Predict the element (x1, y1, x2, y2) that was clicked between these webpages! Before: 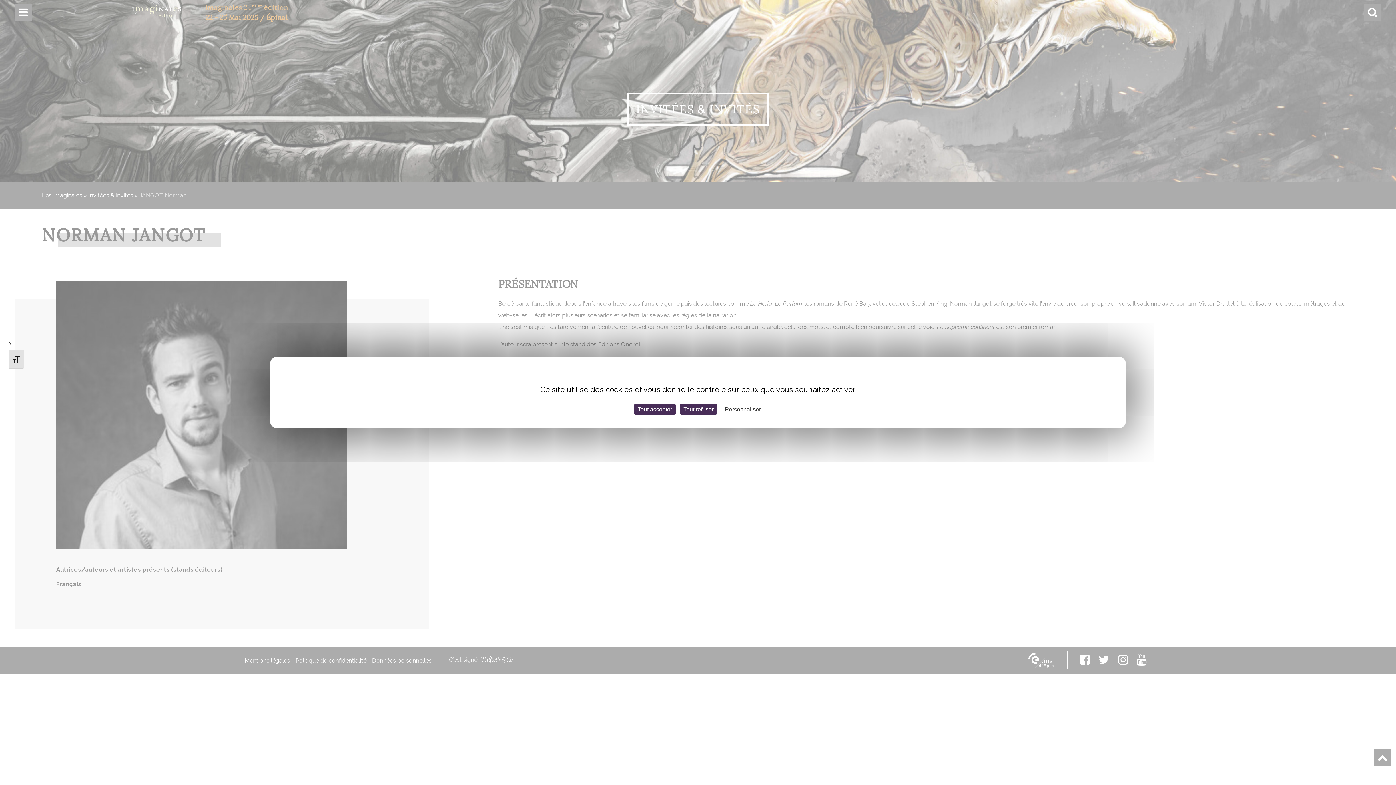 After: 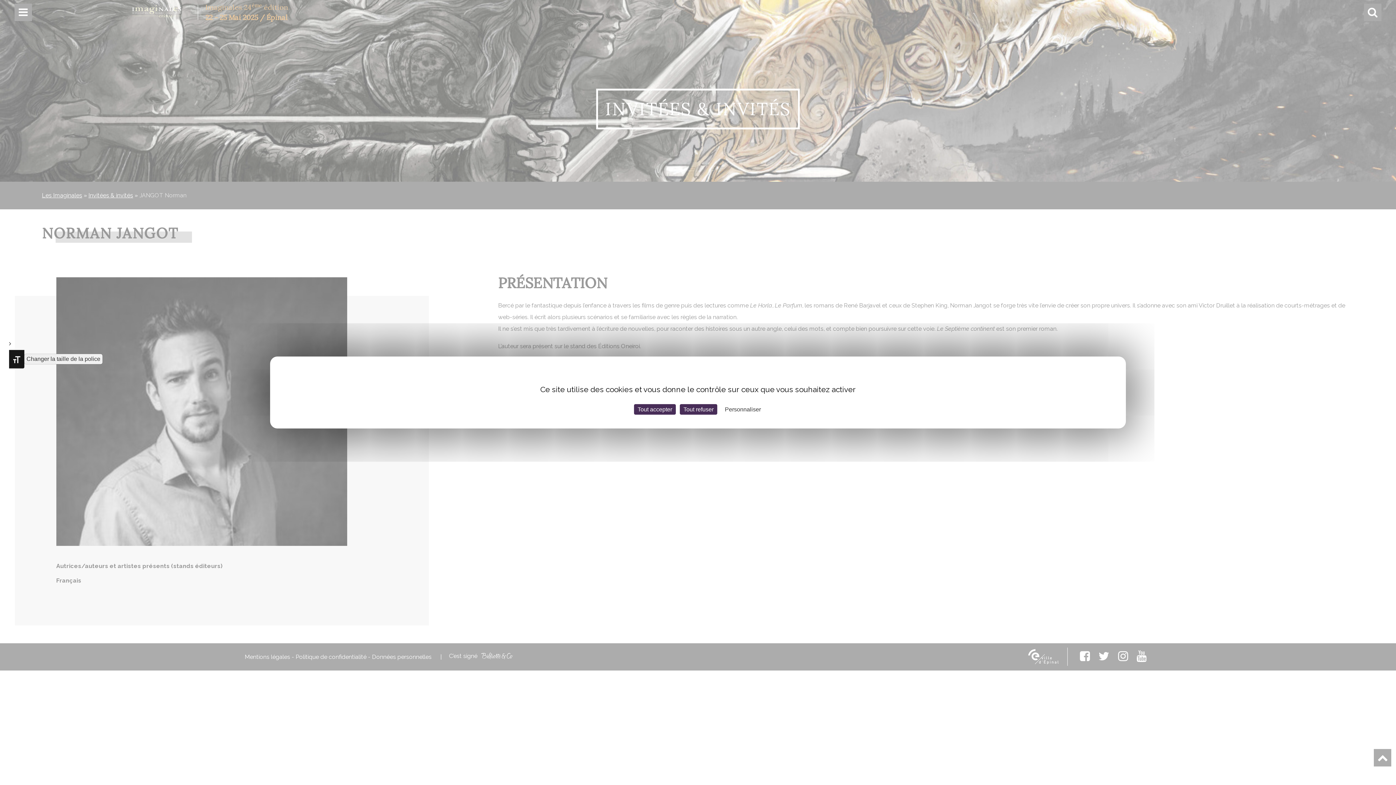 Action: label: Changer la taille de la police bbox: (9, 349, 24, 368)